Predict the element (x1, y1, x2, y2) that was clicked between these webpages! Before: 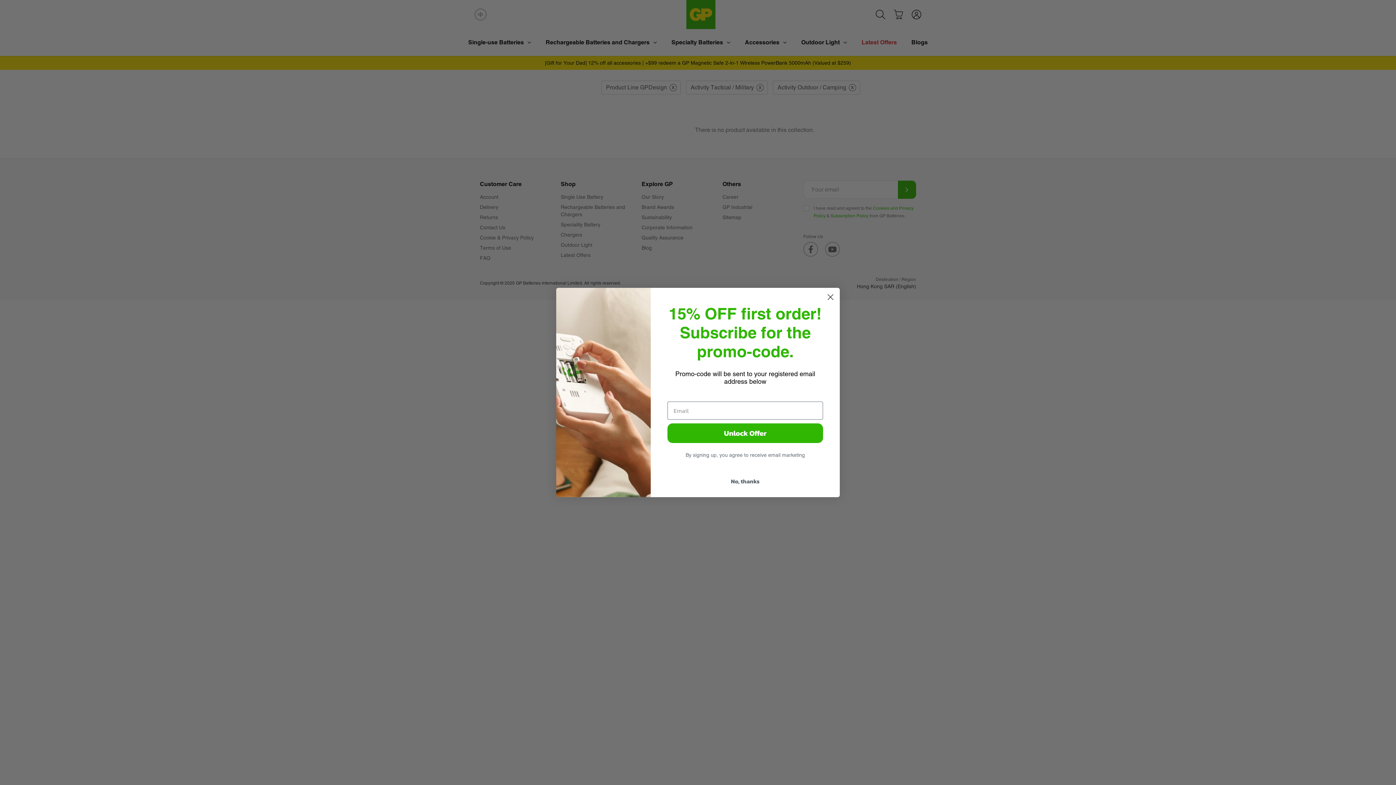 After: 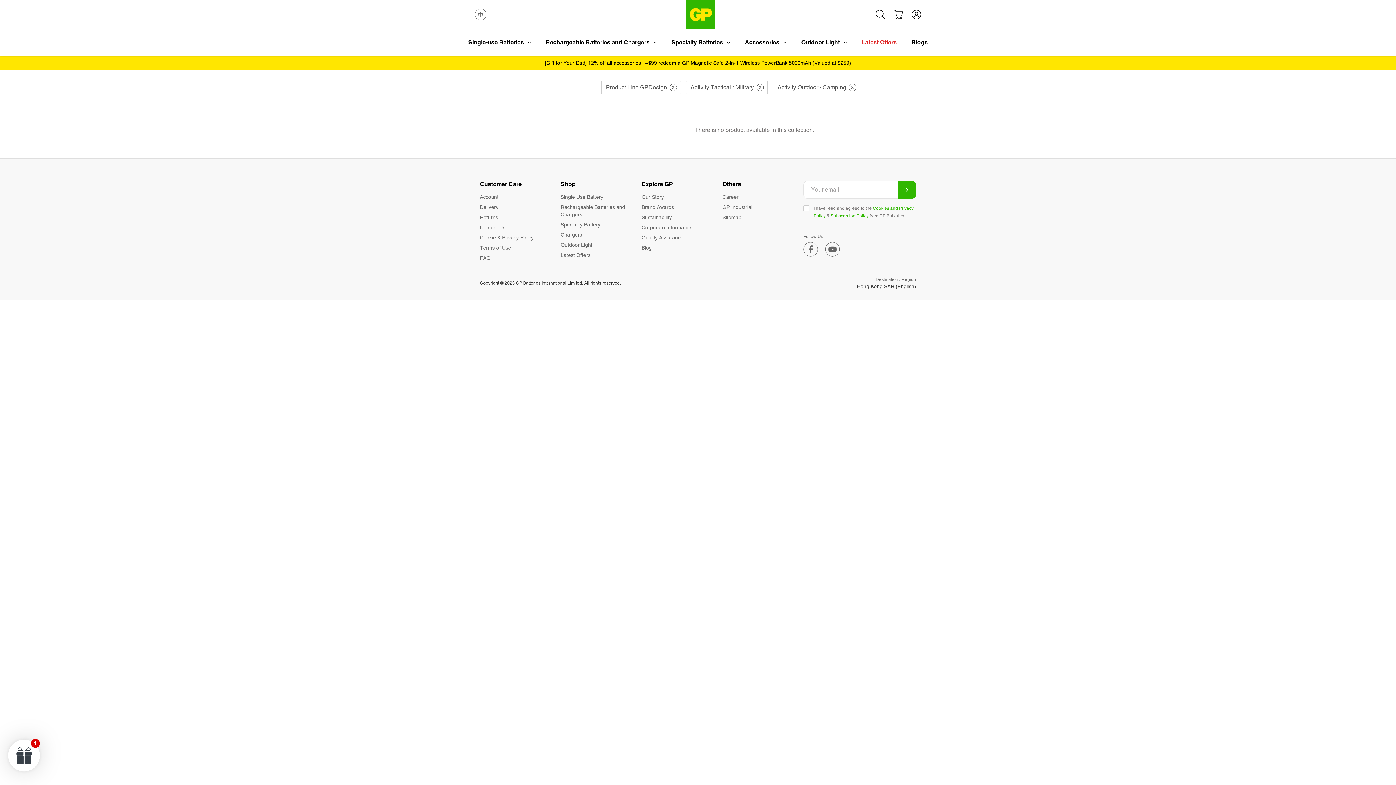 Action: label: Close dialog bbox: (824, 290, 837, 303)